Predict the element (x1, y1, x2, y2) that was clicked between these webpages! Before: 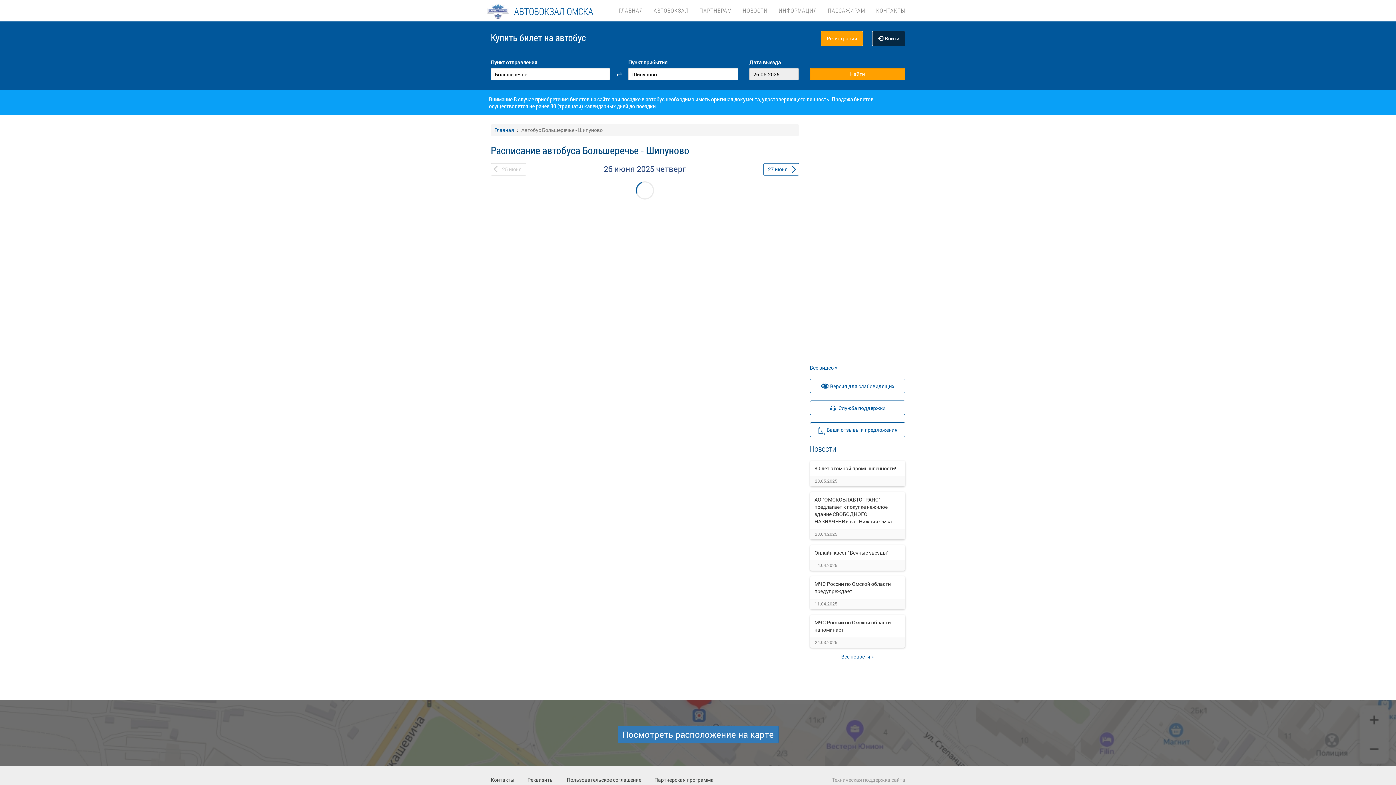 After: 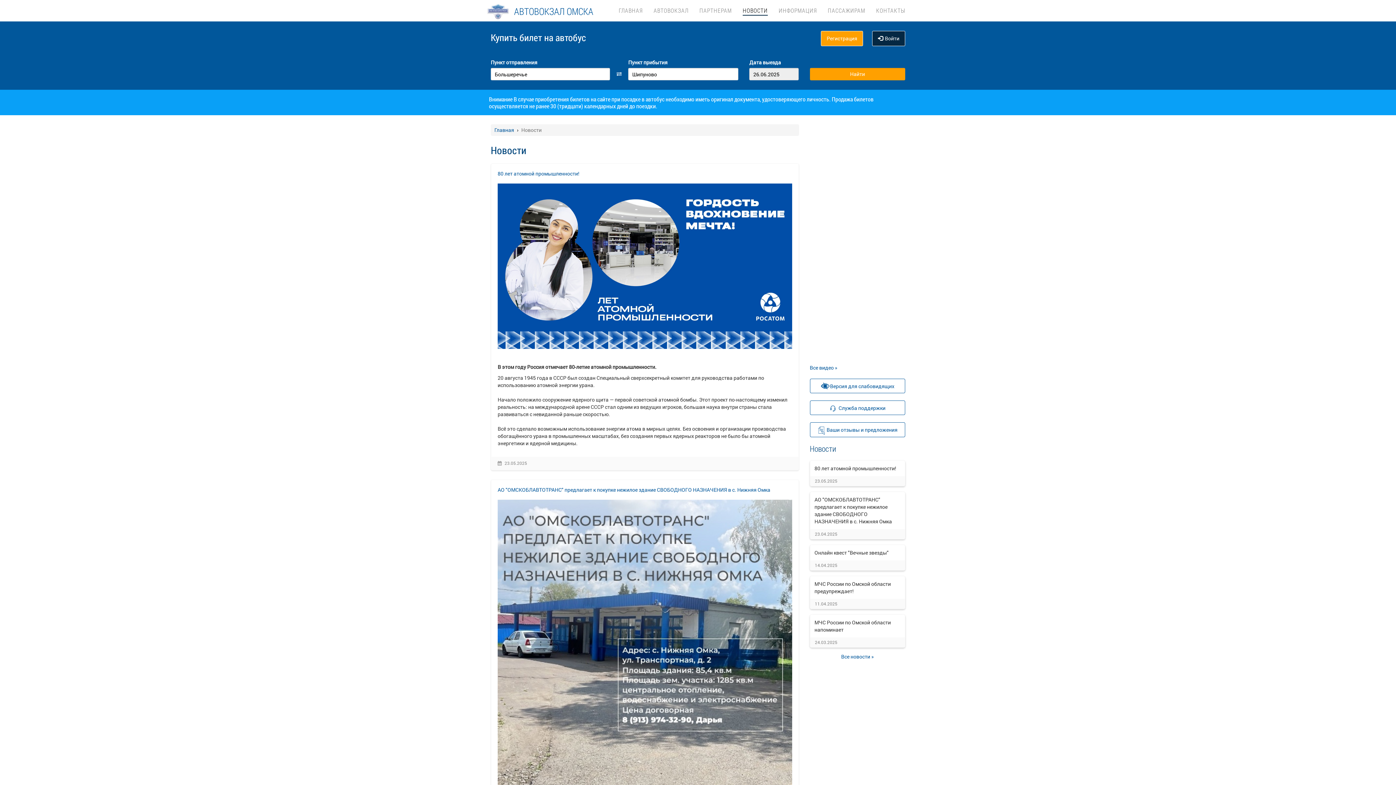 Action: bbox: (841, 653, 874, 660) label: Все новости »